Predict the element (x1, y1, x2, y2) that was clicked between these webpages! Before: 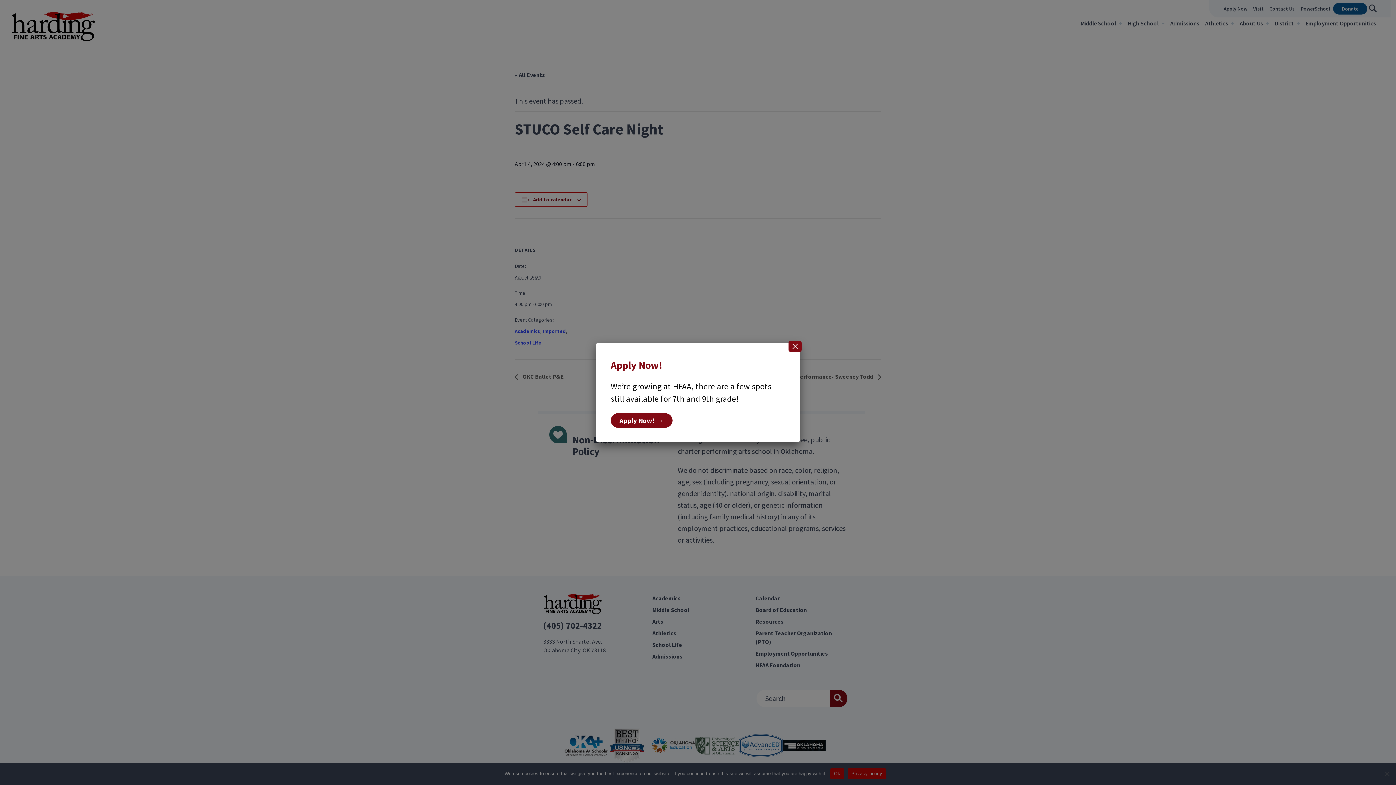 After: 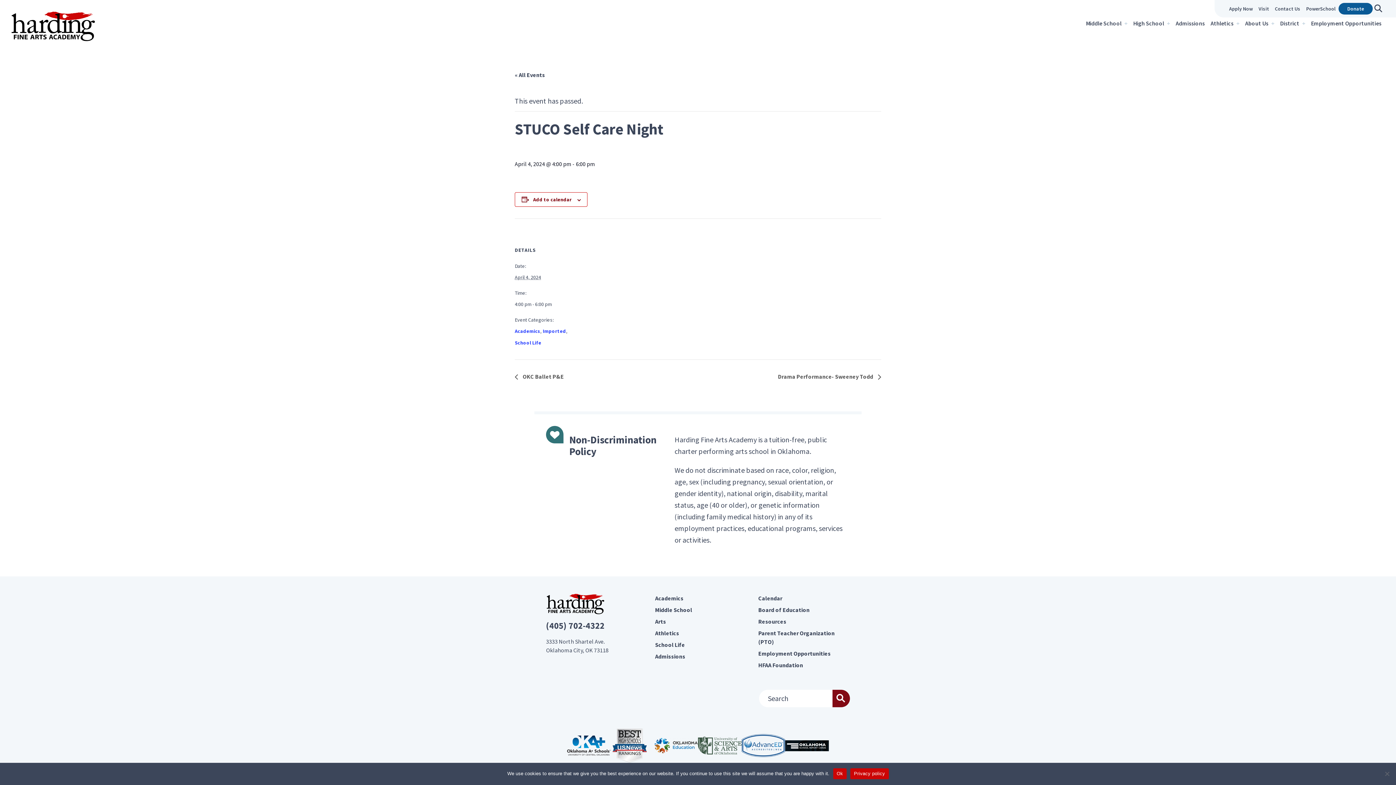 Action: bbox: (788, 341, 801, 352) label: Close